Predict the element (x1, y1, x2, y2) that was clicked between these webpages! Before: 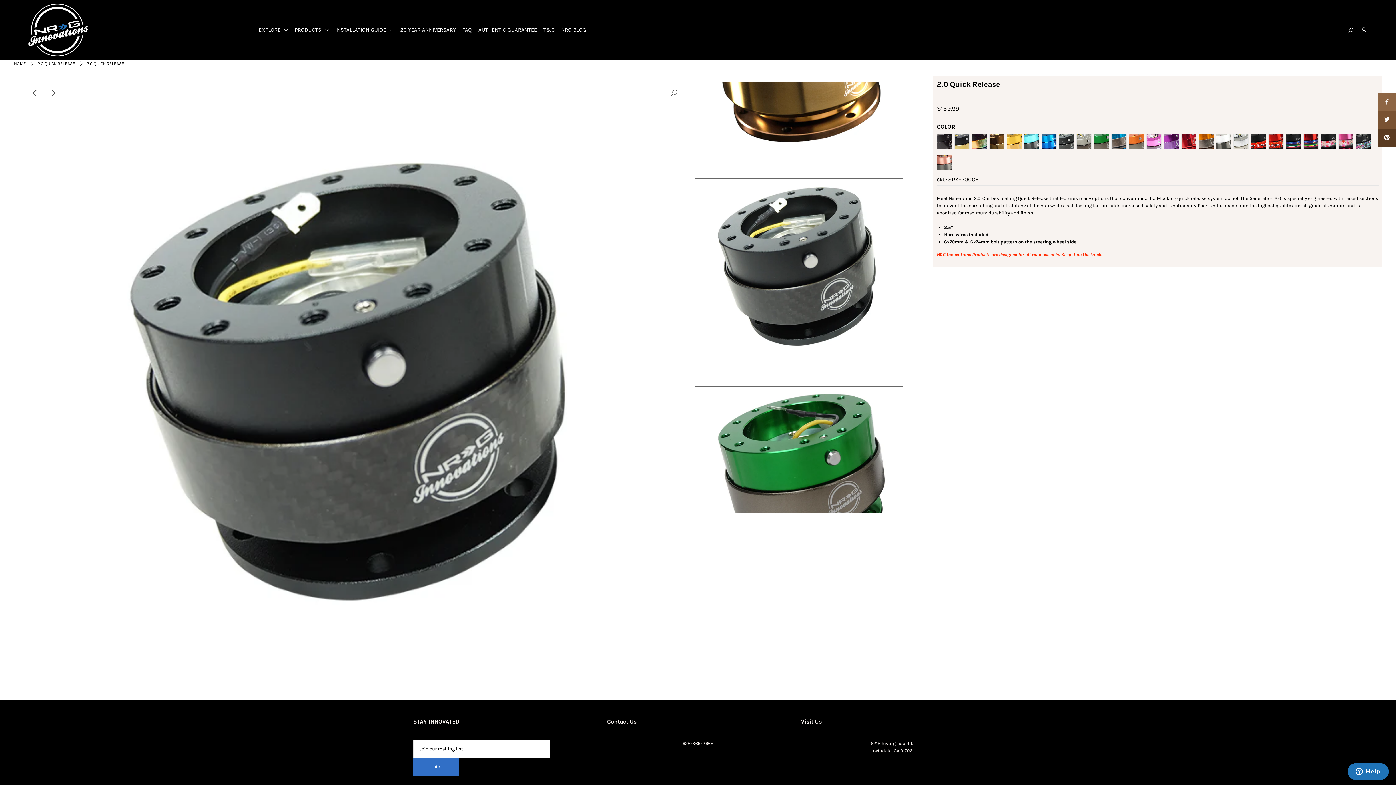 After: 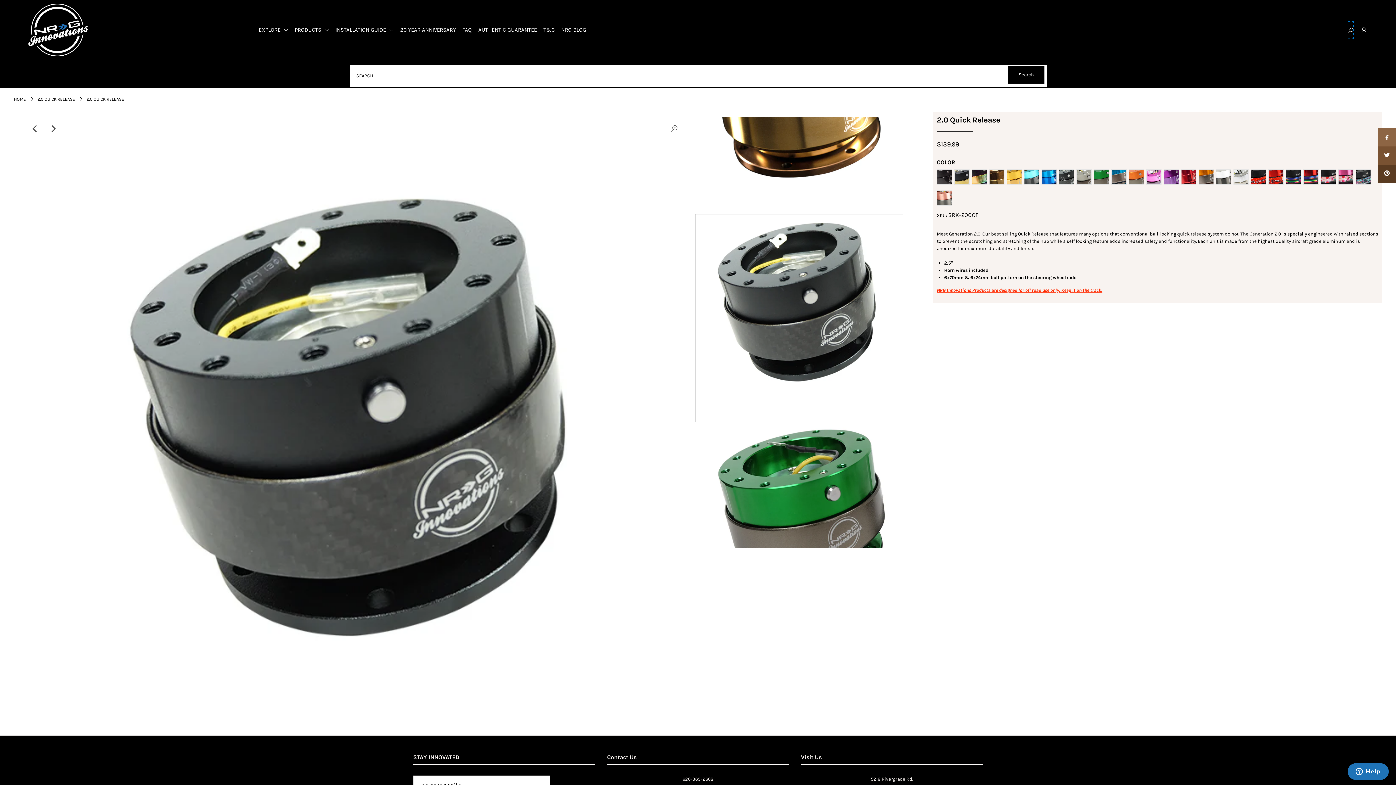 Action: bbox: (1348, 21, 1354, 39)